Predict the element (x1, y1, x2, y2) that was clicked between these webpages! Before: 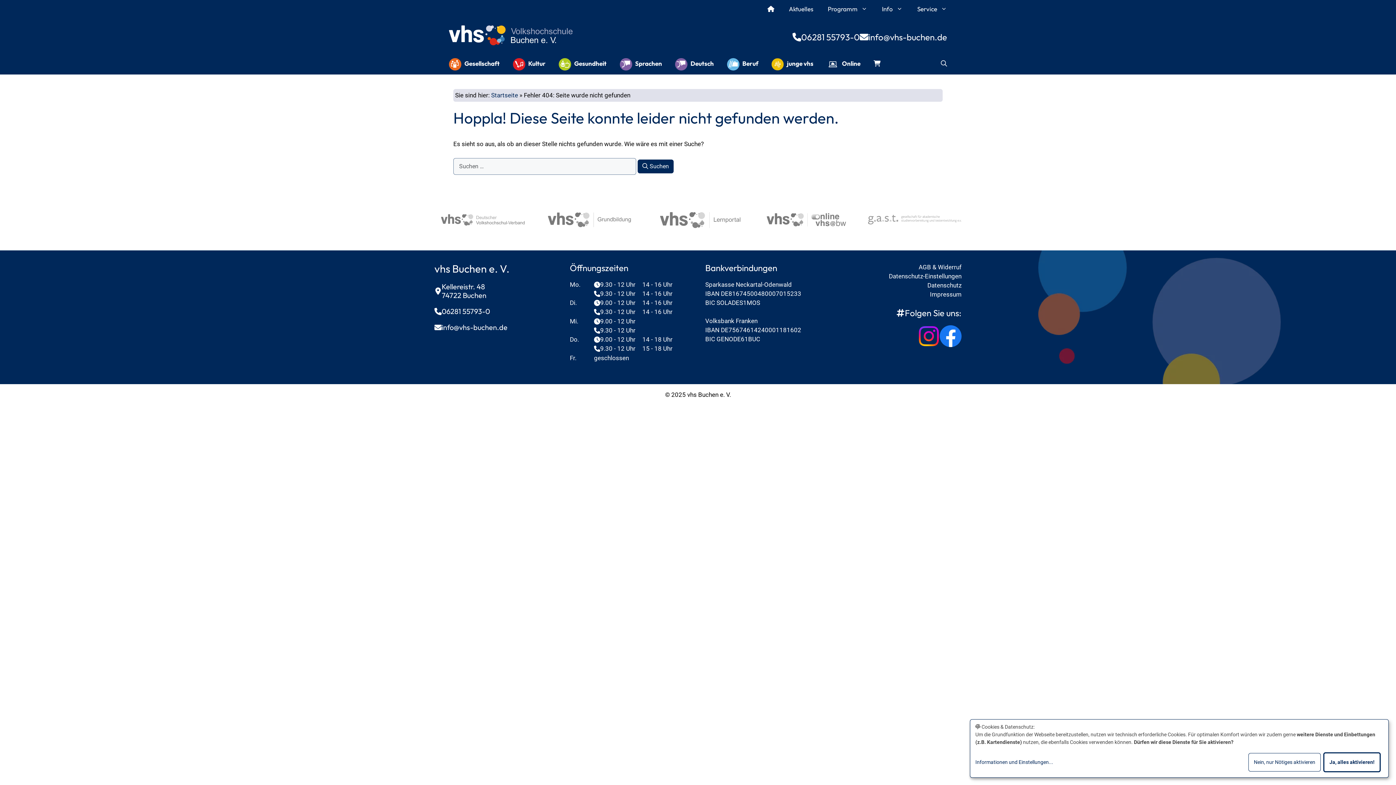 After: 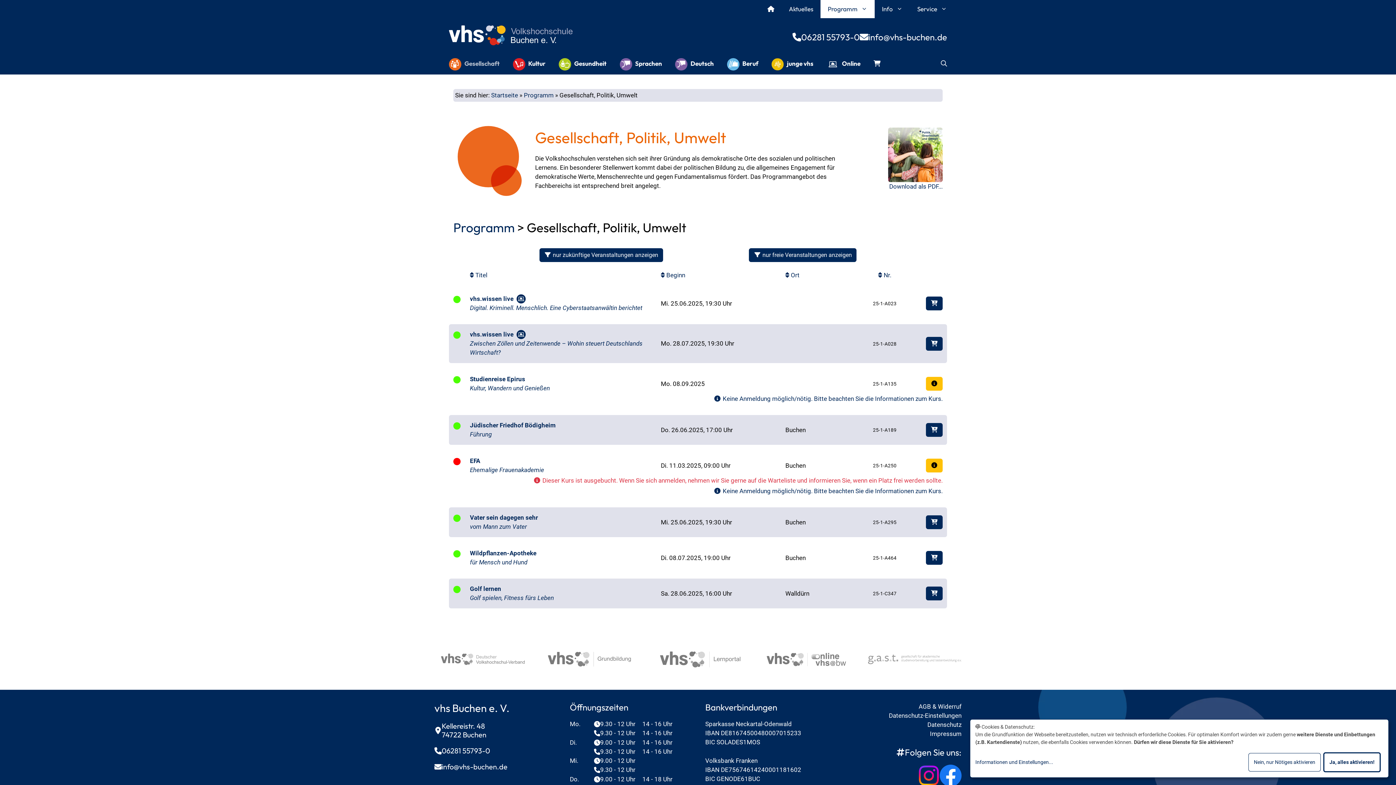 Action: label: Gesellschaft bbox: (442, 52, 506, 74)